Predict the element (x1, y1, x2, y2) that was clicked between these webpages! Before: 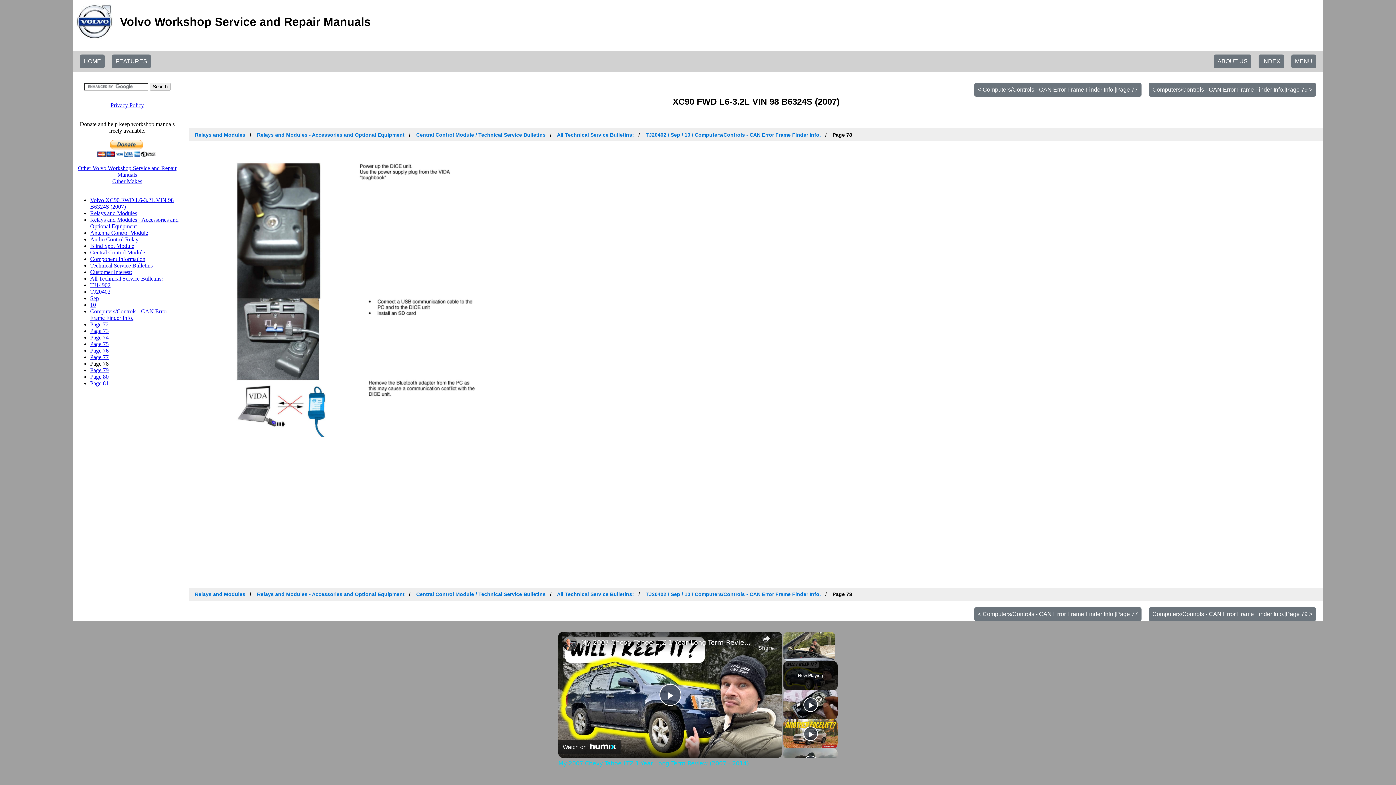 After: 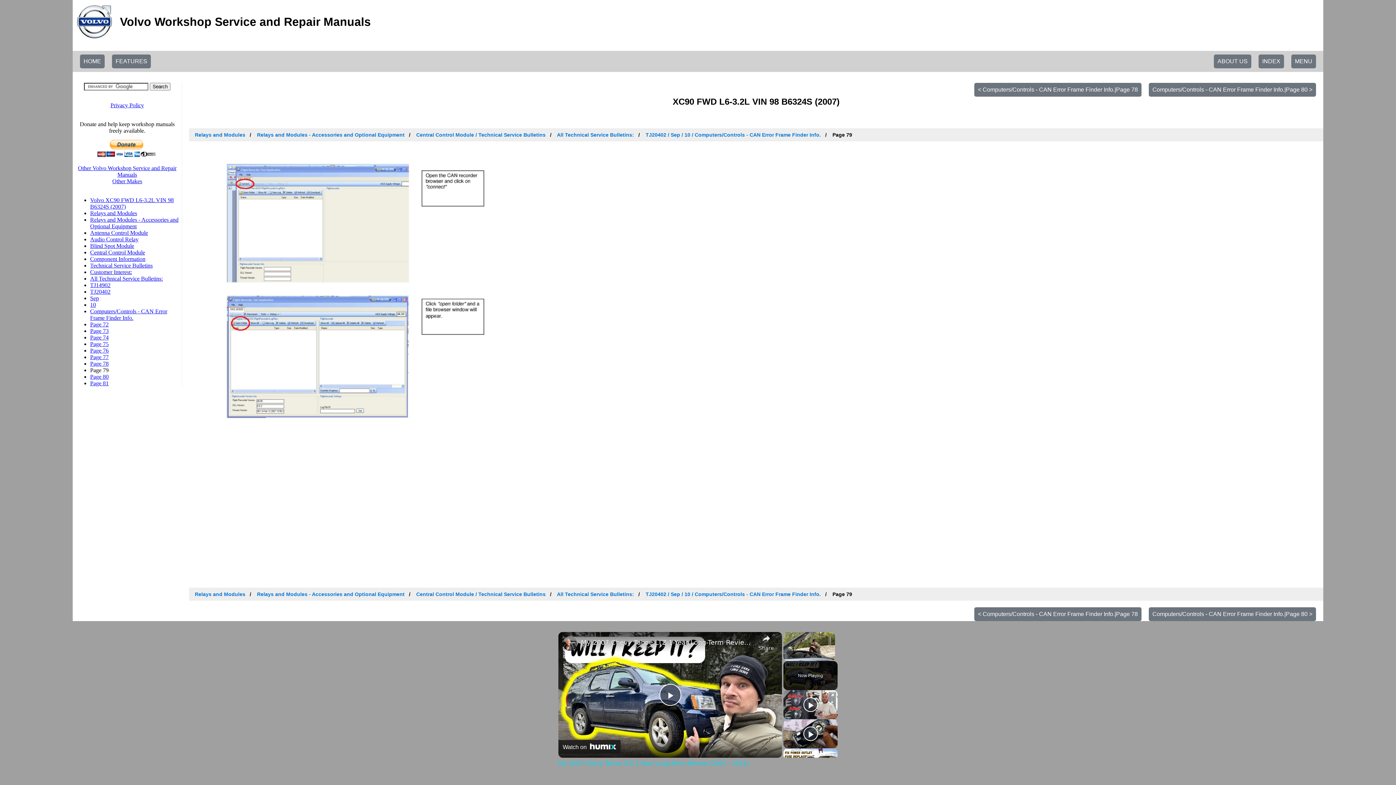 Action: label: Computers/Controls - CAN Error Frame Finder Info.|Page 79 > bbox: (1149, 607, 1316, 621)